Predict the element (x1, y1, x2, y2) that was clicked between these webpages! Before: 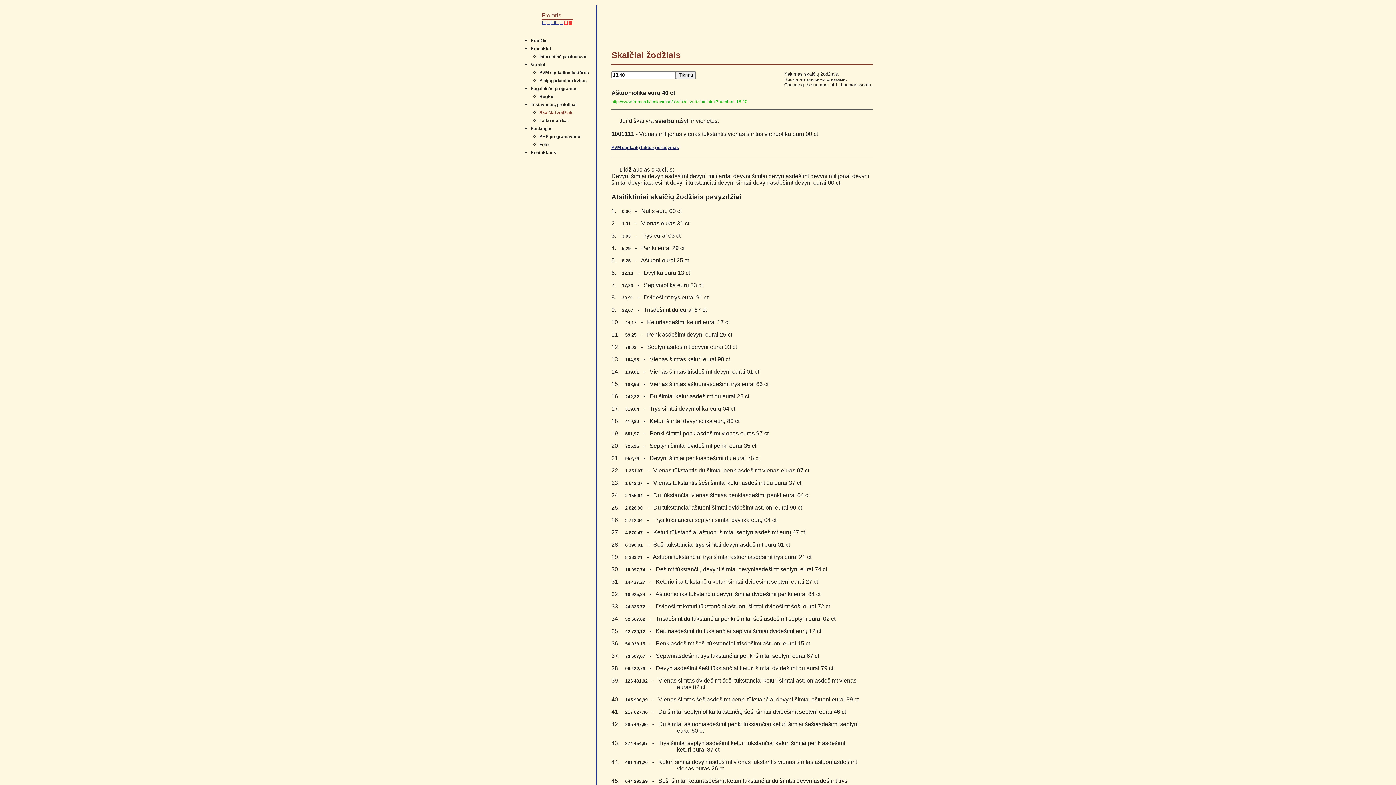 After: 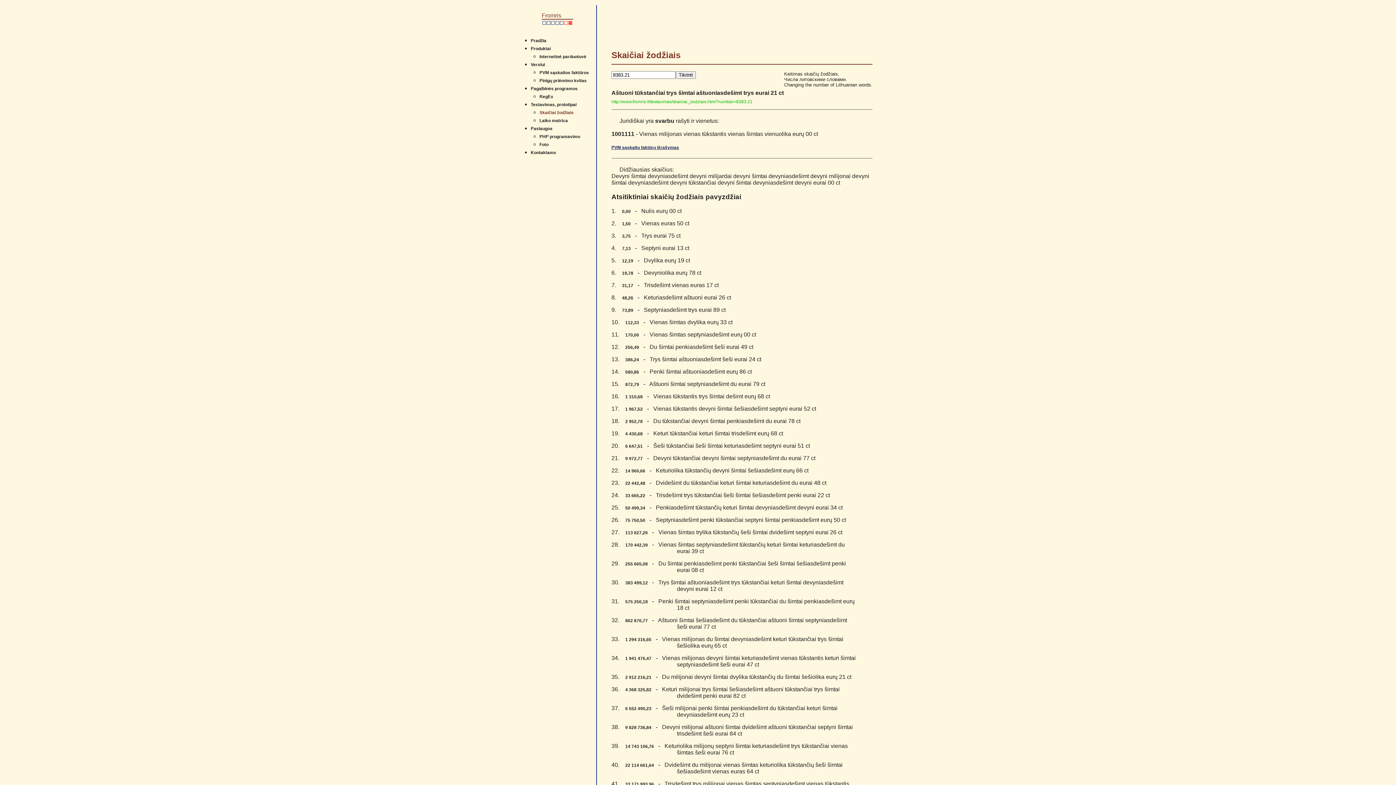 Action: bbox: (625, 555, 642, 560) label: 8 383,21